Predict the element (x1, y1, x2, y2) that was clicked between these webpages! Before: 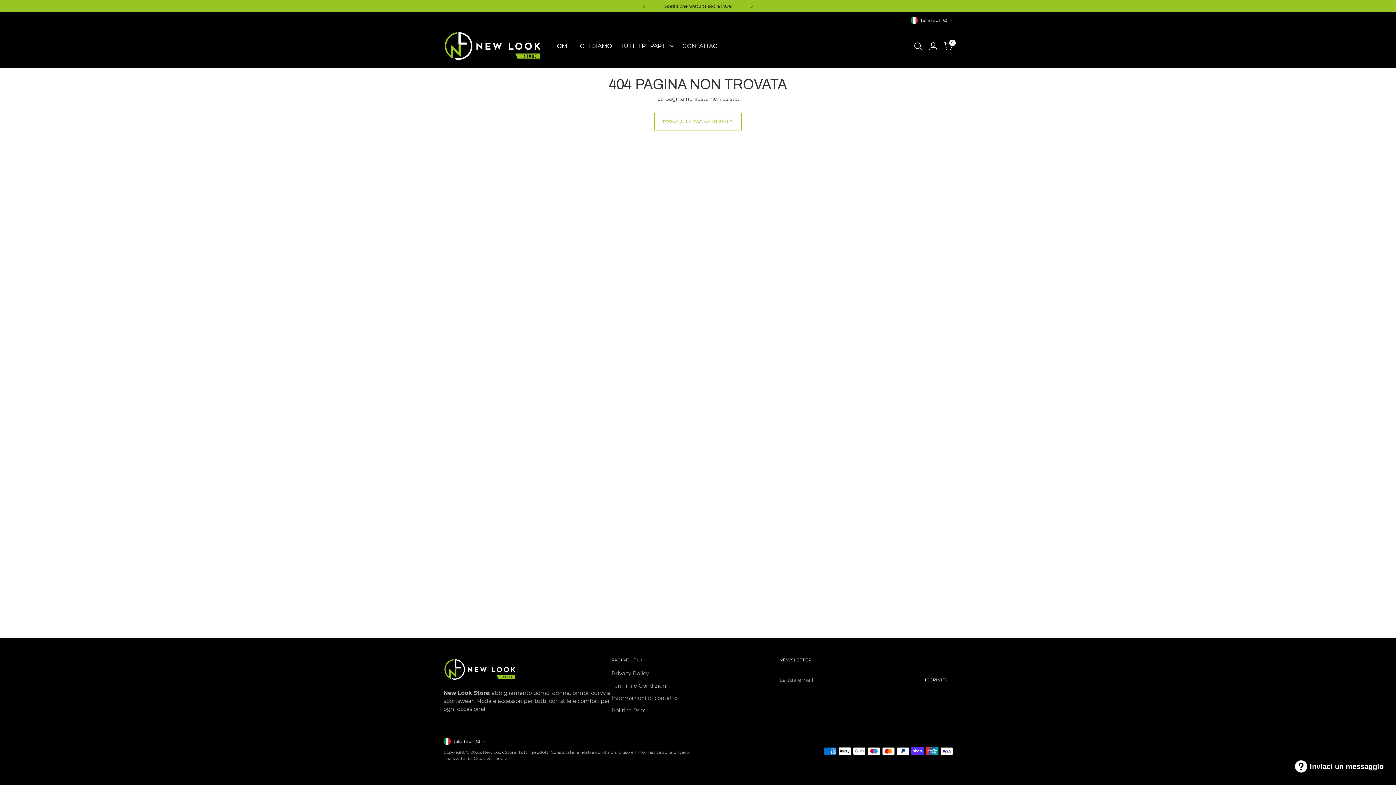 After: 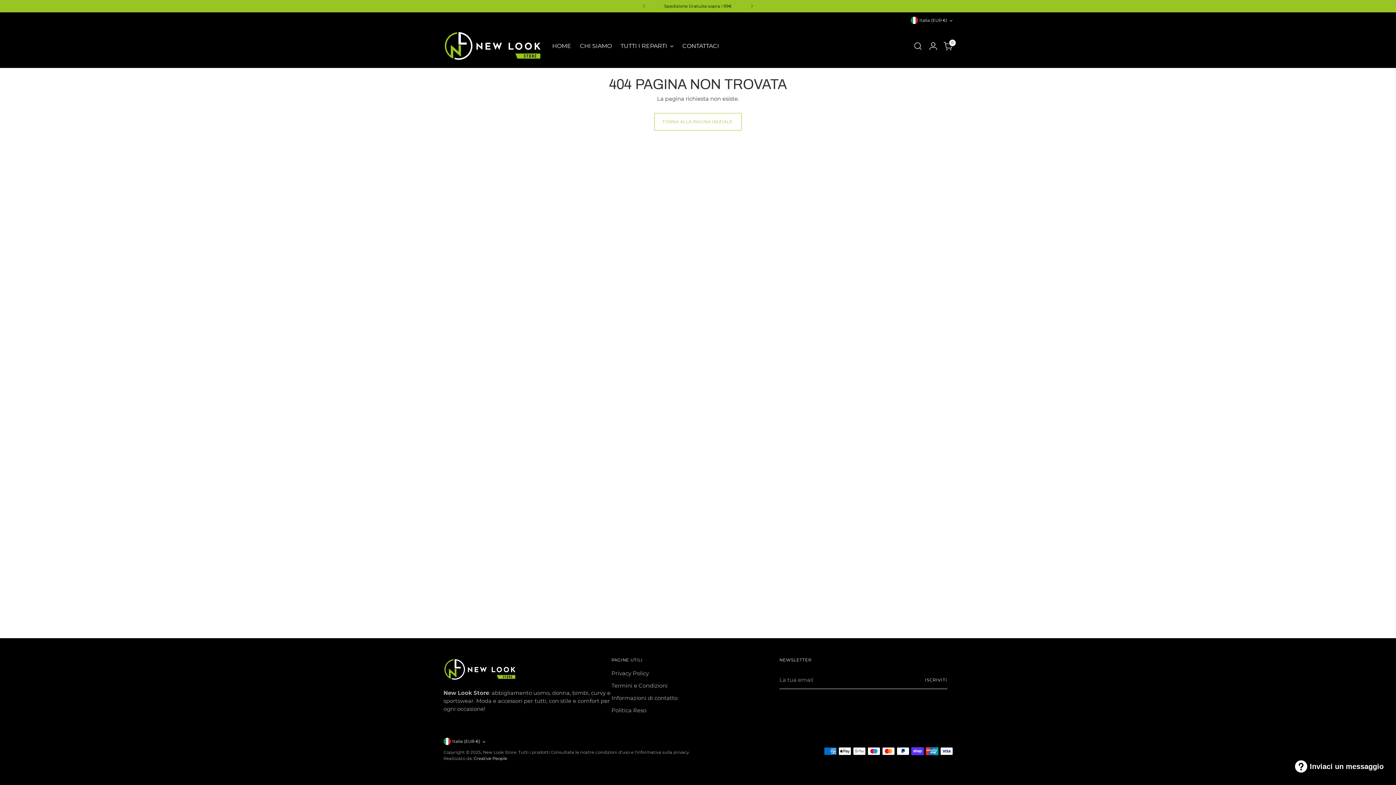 Action: bbox: (473, 756, 507, 761) label: Creative People